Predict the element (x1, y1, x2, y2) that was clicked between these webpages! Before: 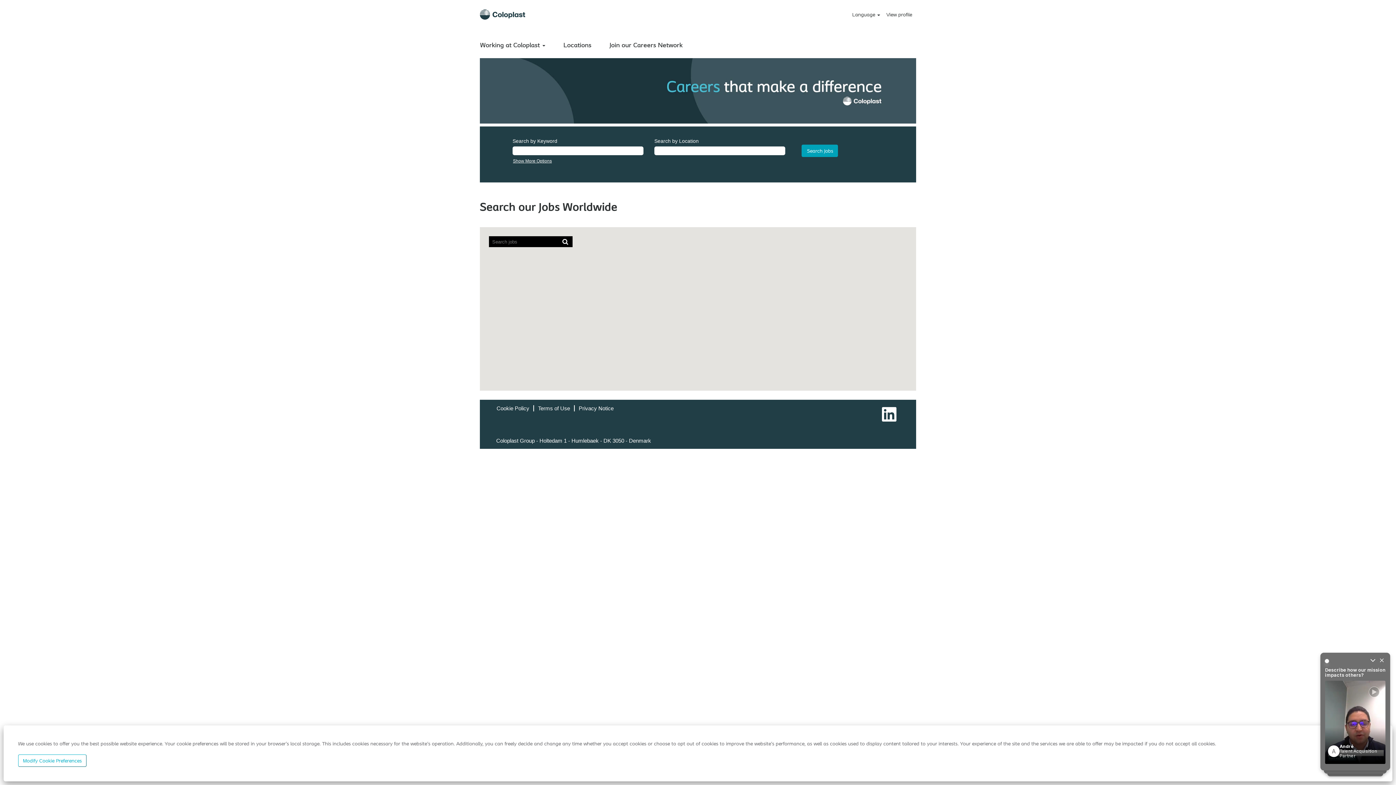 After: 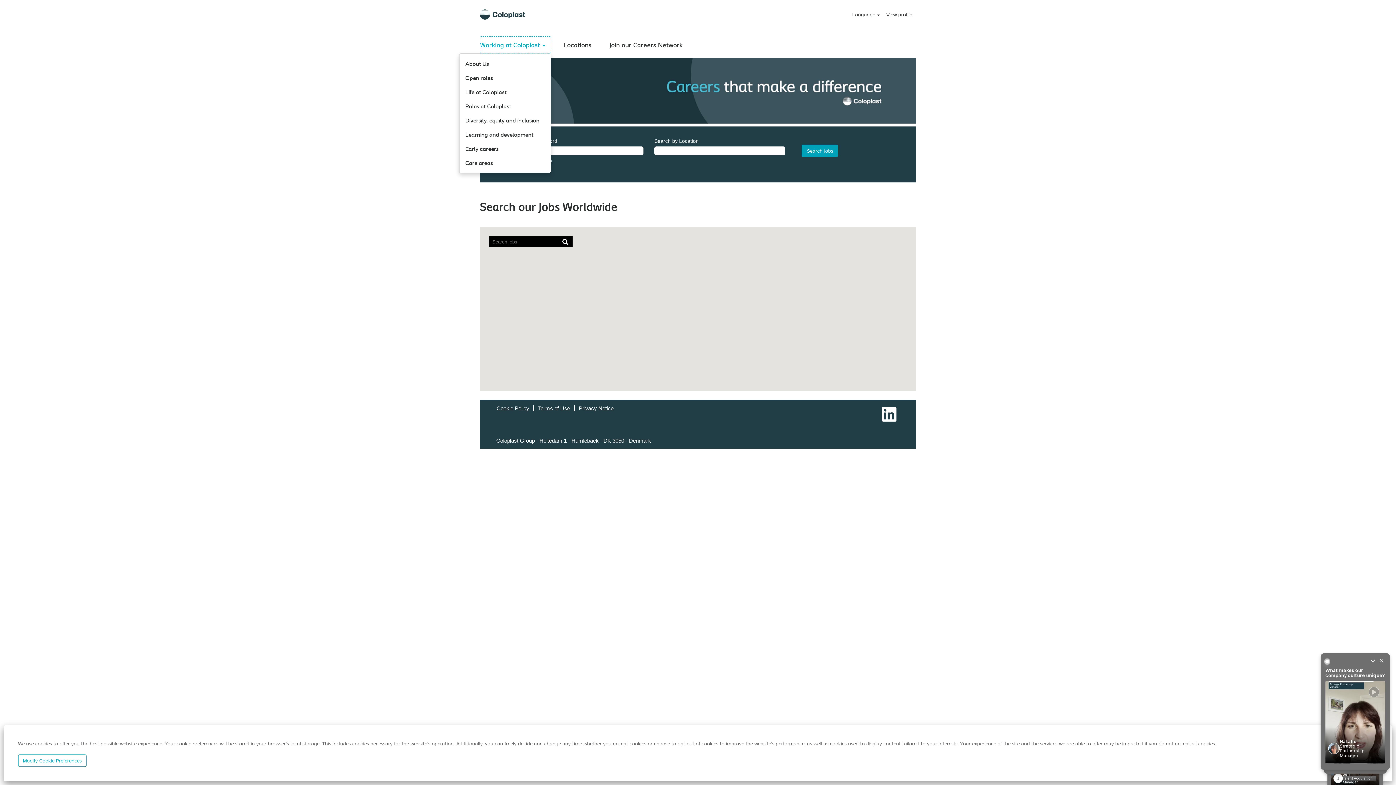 Action: label: Working at Coloplast  bbox: (480, 36, 551, 53)